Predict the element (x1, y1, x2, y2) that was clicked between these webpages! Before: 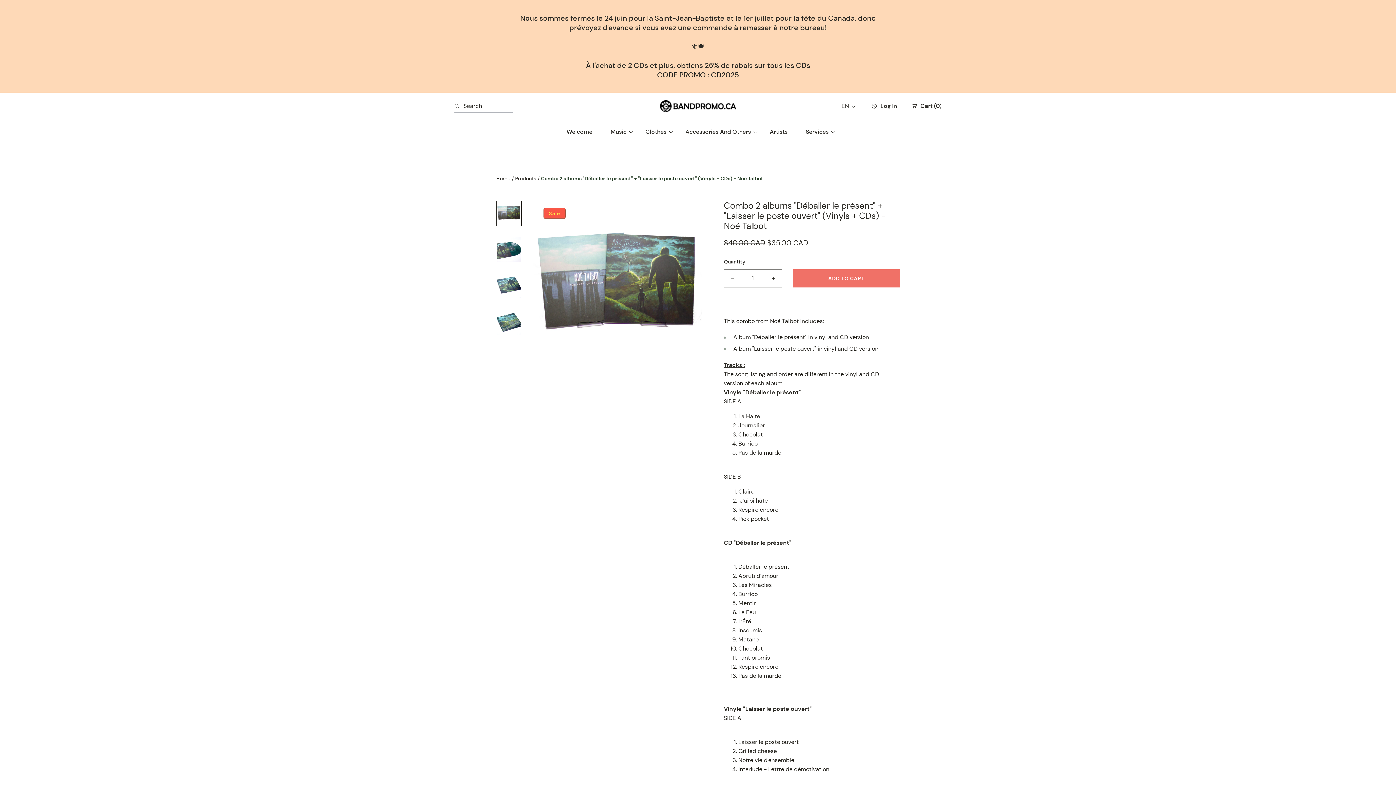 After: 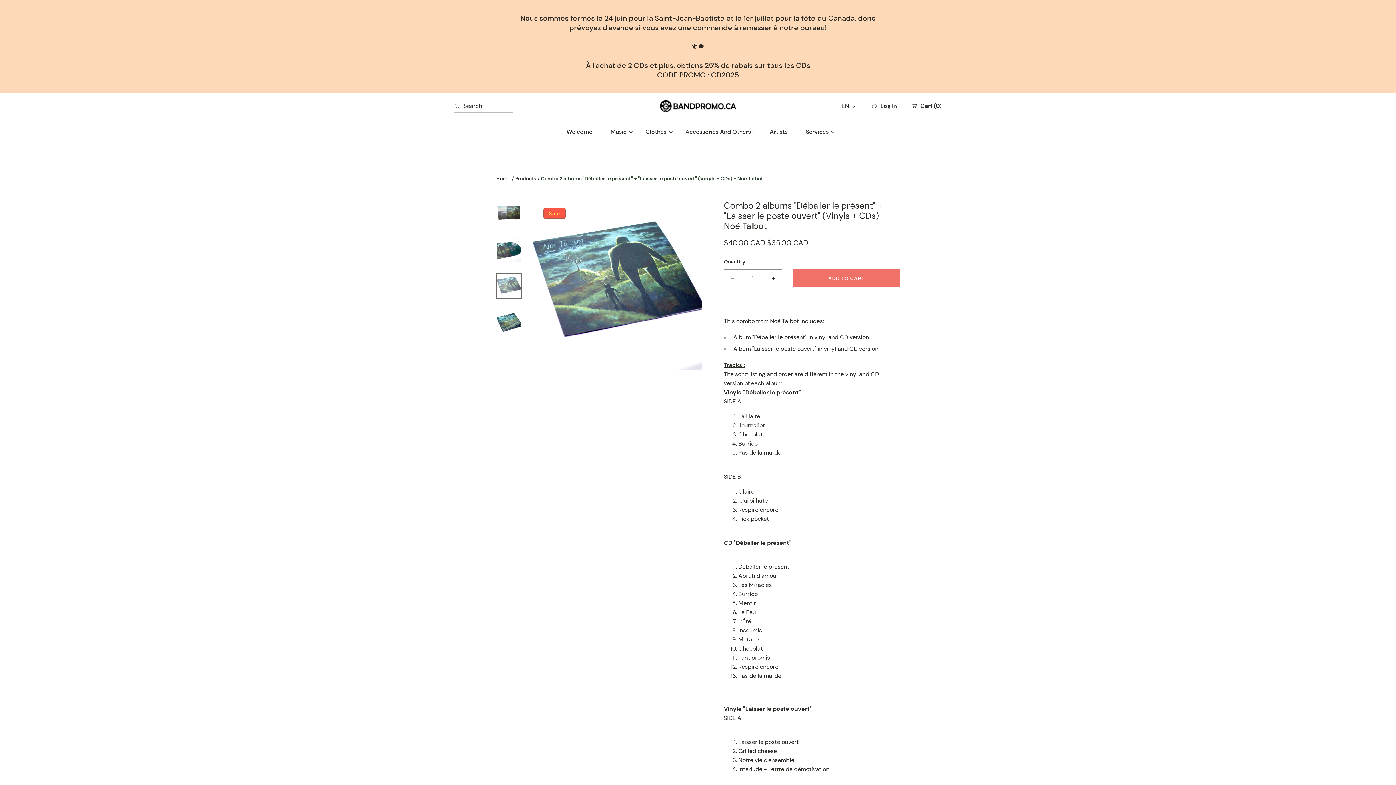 Action: label: Load image 3 in gallery view bbox: (496, 273, 521, 298)